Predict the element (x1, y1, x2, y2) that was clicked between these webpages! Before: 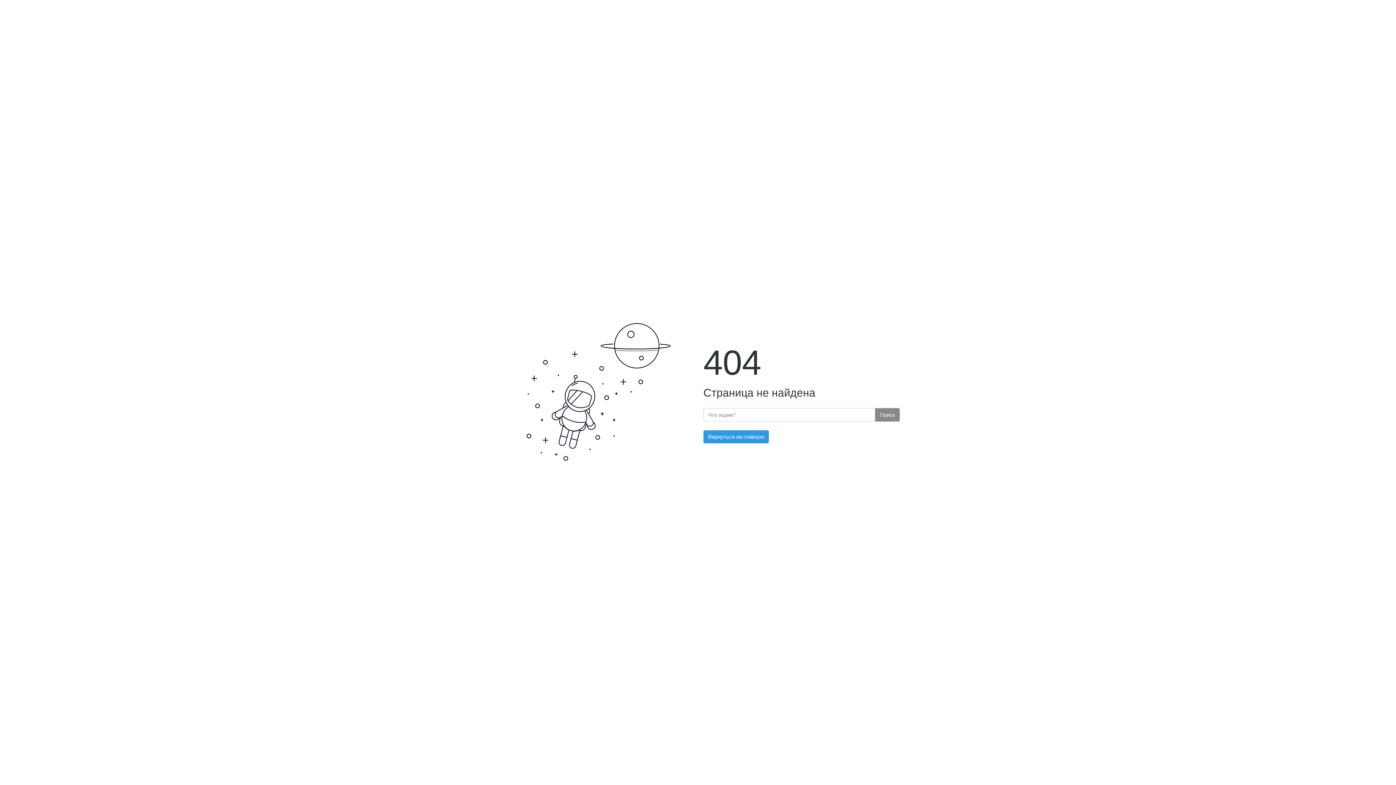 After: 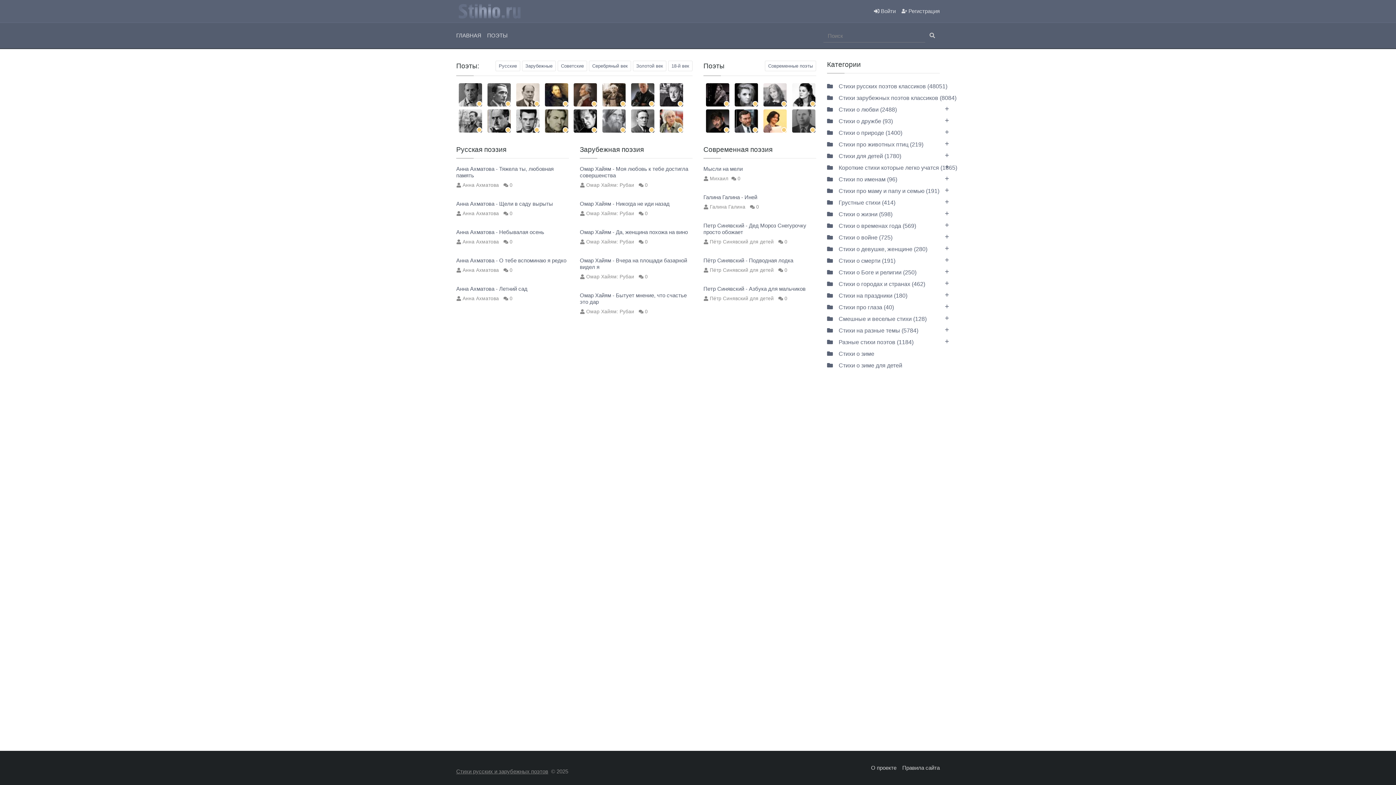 Action: label: Вернуться на главную bbox: (703, 430, 769, 443)